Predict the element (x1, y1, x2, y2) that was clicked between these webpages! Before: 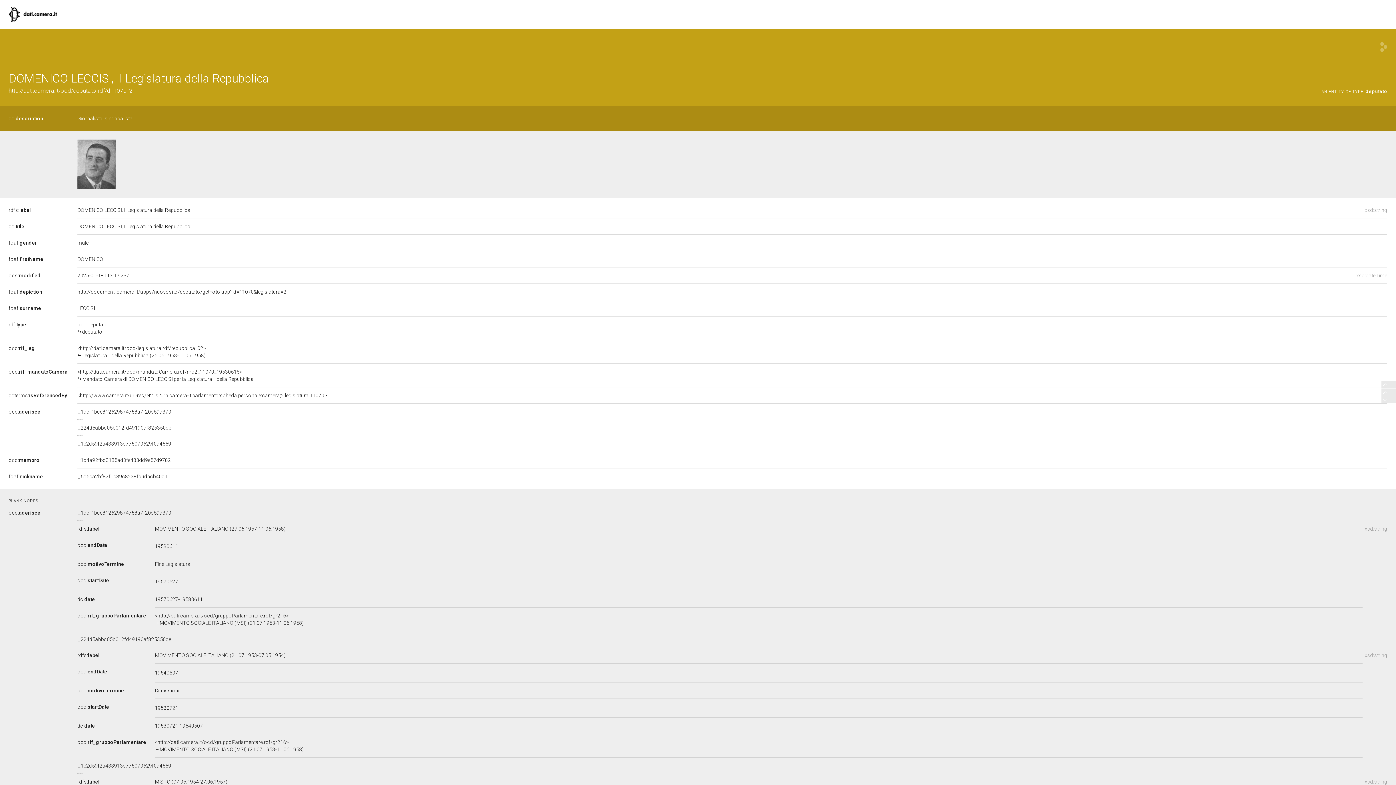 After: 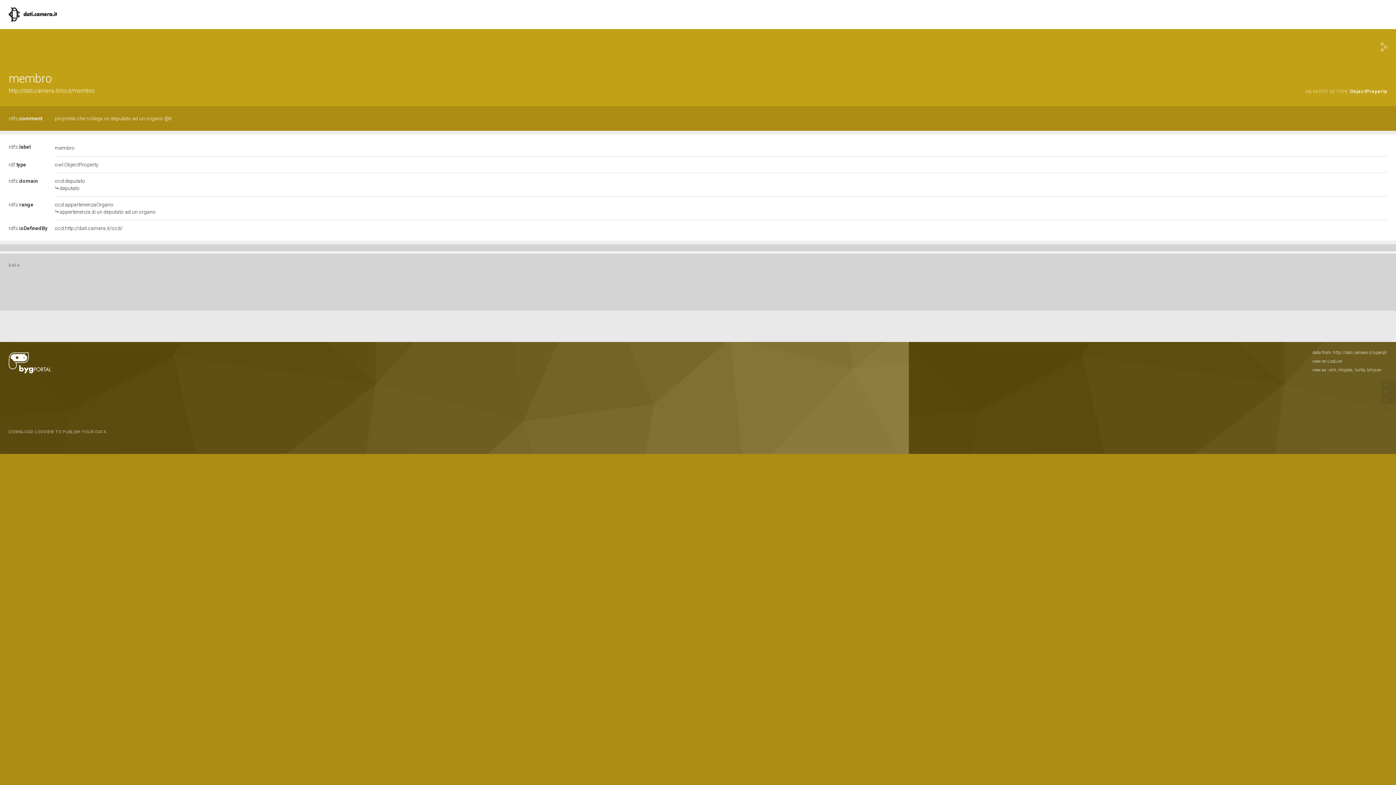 Action: label: ocd:membro bbox: (8, 457, 39, 463)